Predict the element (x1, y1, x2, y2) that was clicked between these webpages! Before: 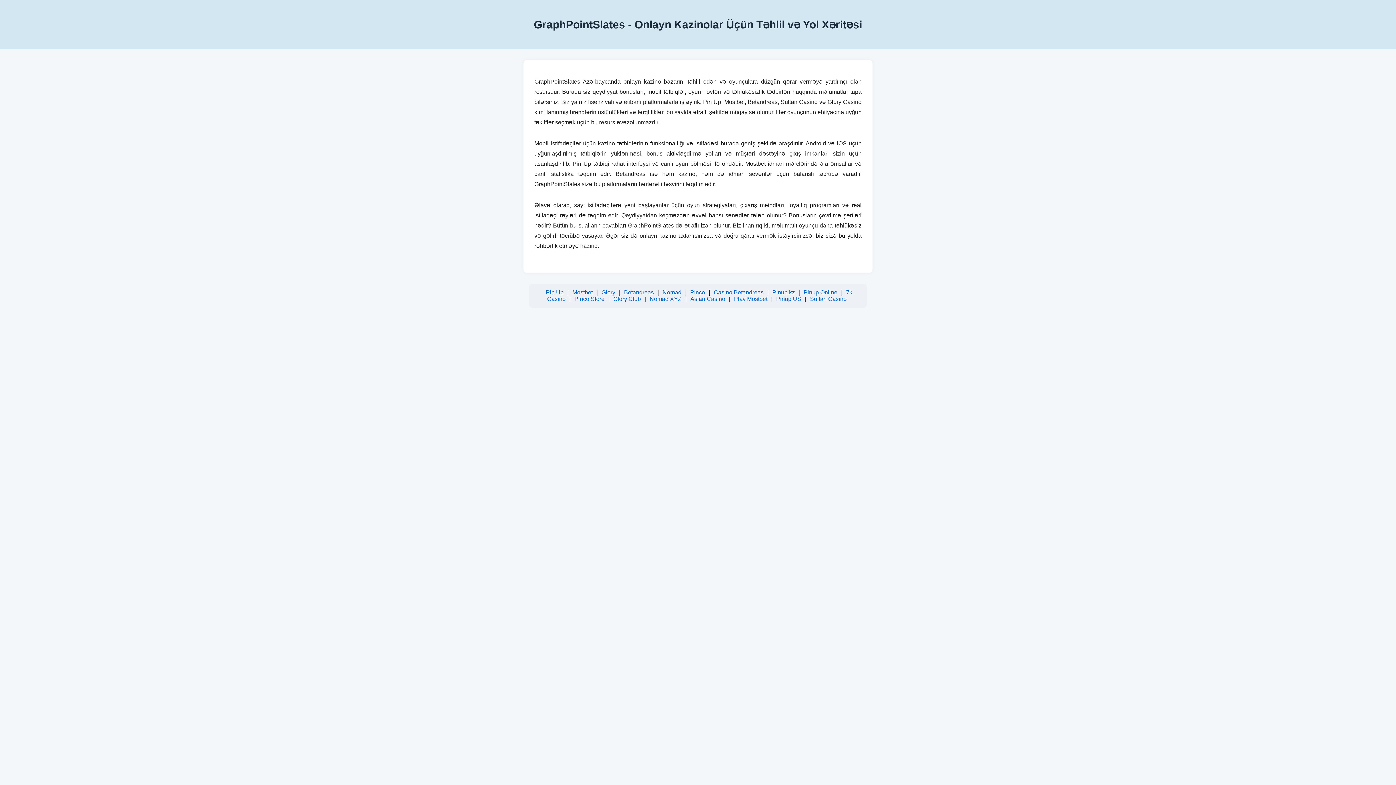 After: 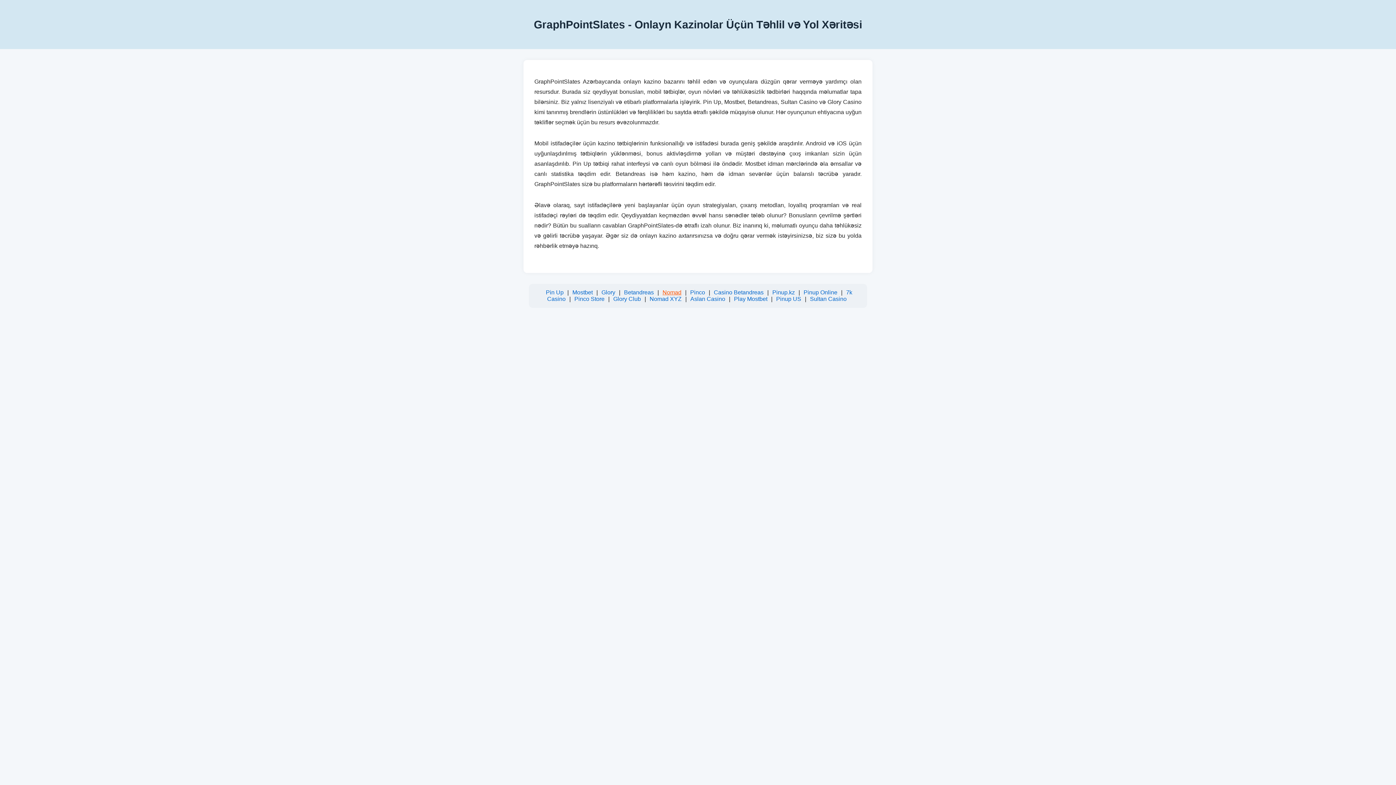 Action: bbox: (662, 289, 681, 295) label: Nomad